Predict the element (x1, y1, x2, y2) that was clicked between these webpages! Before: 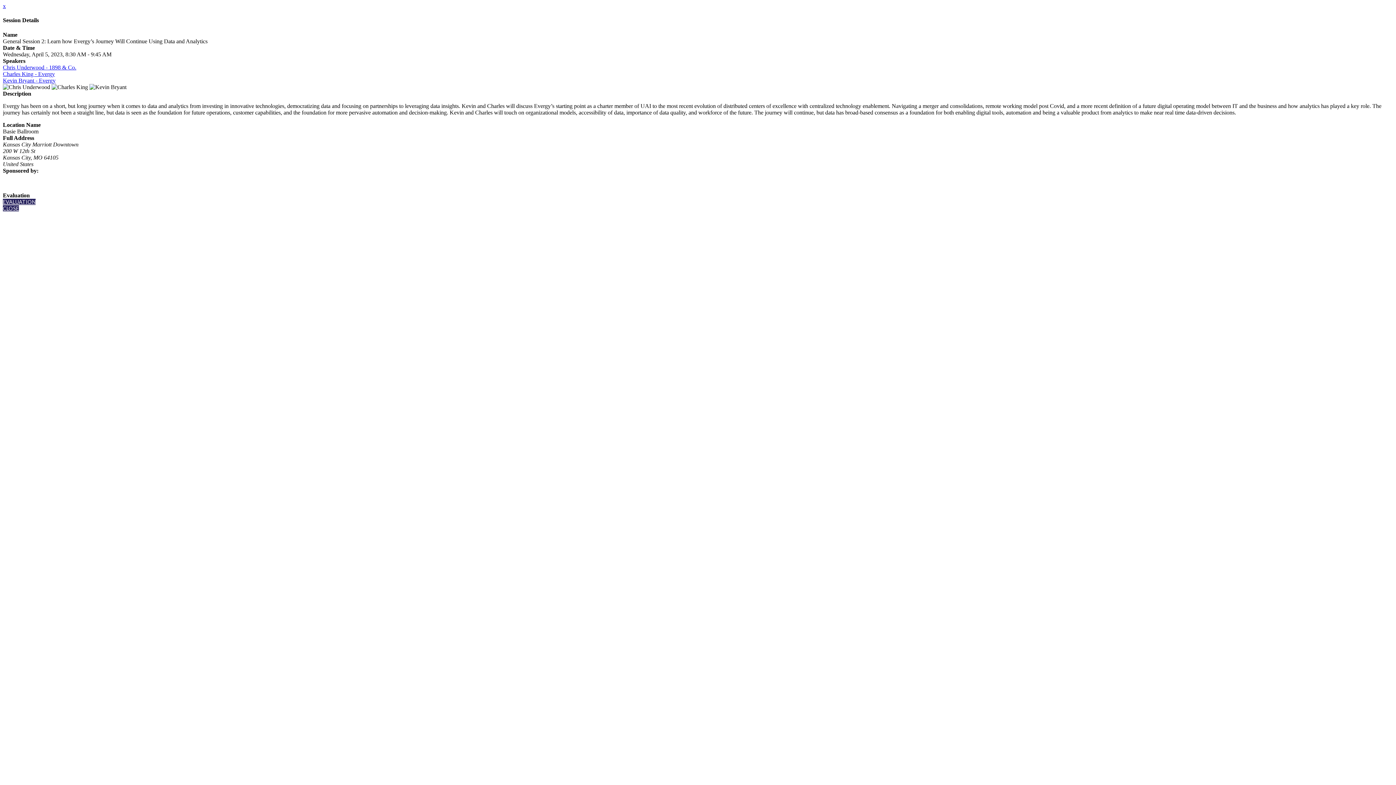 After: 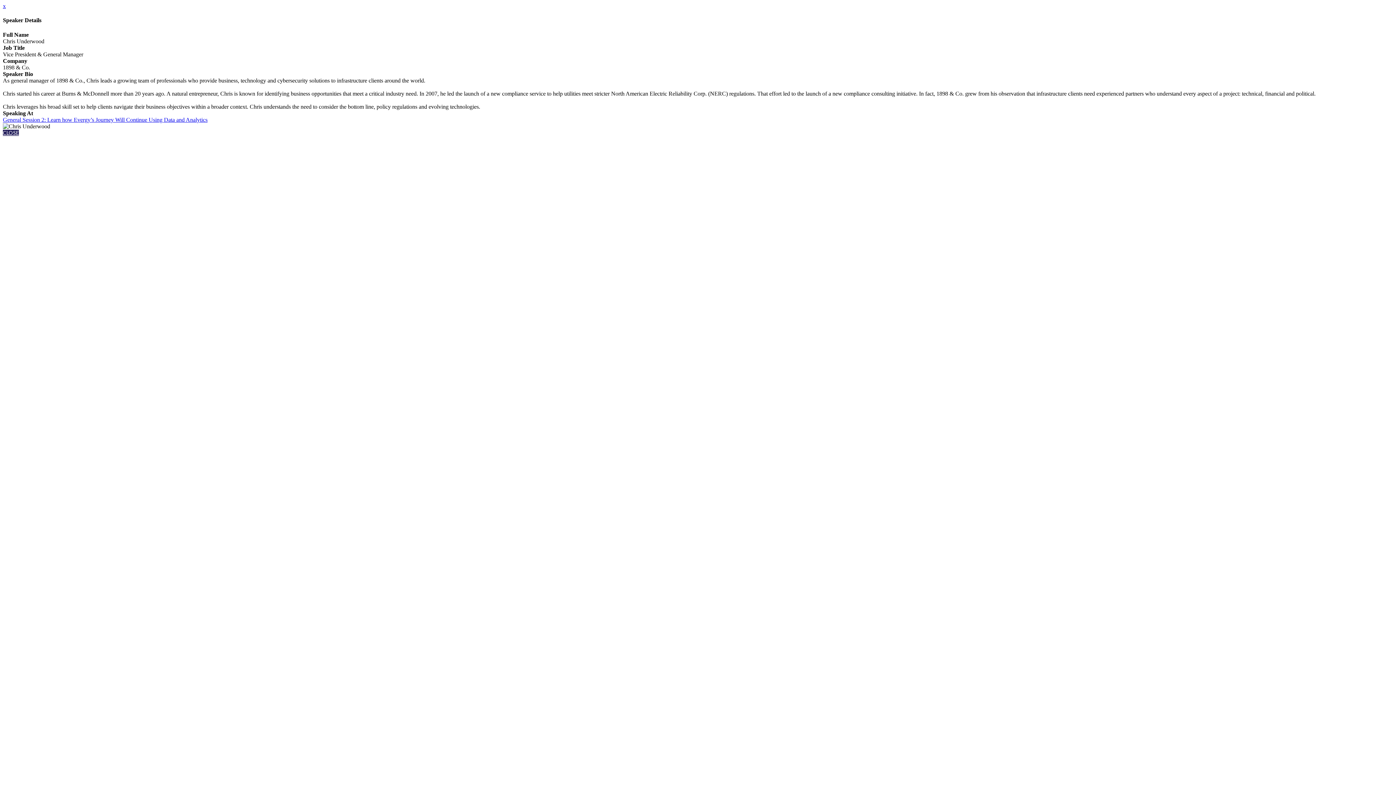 Action: label: Chris Underwood - 1898 & Co. bbox: (2, 64, 76, 70)